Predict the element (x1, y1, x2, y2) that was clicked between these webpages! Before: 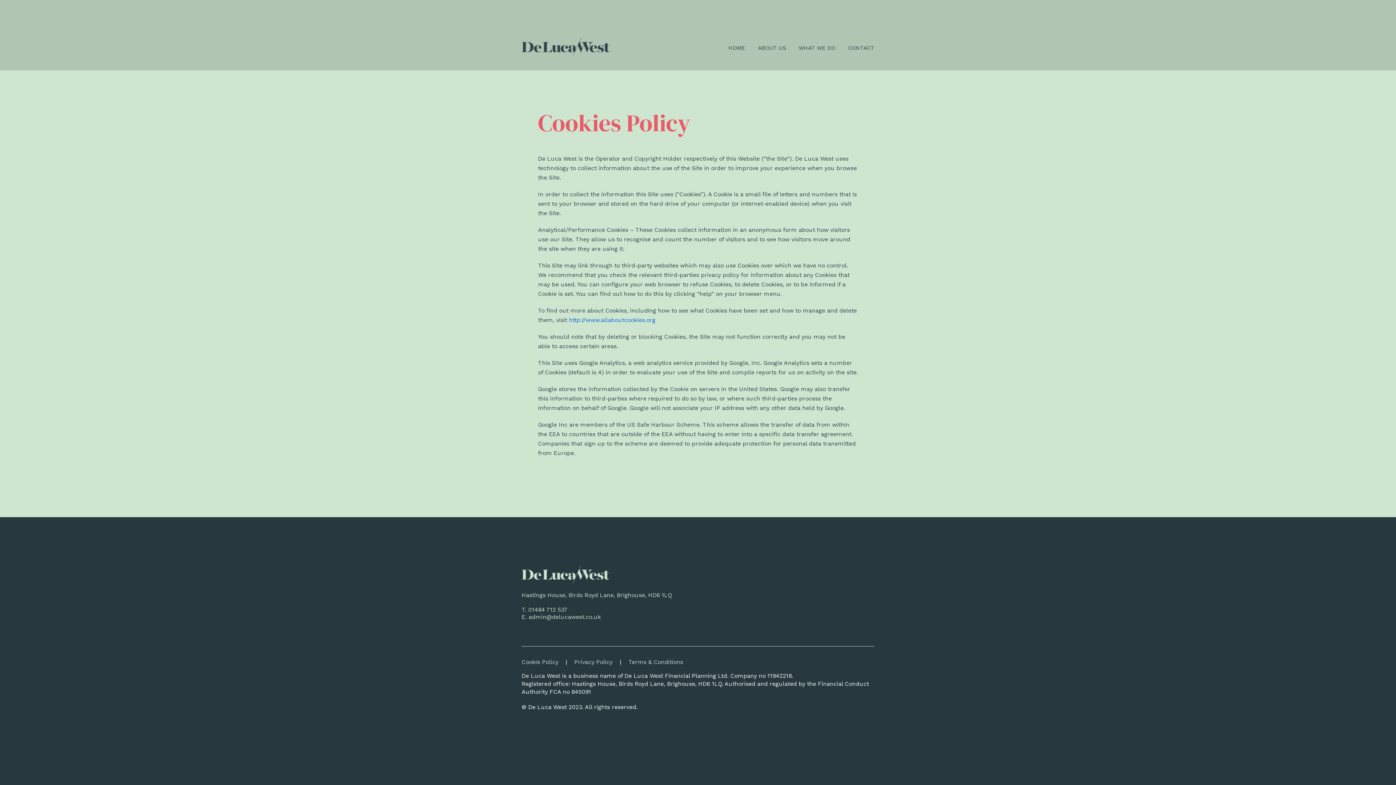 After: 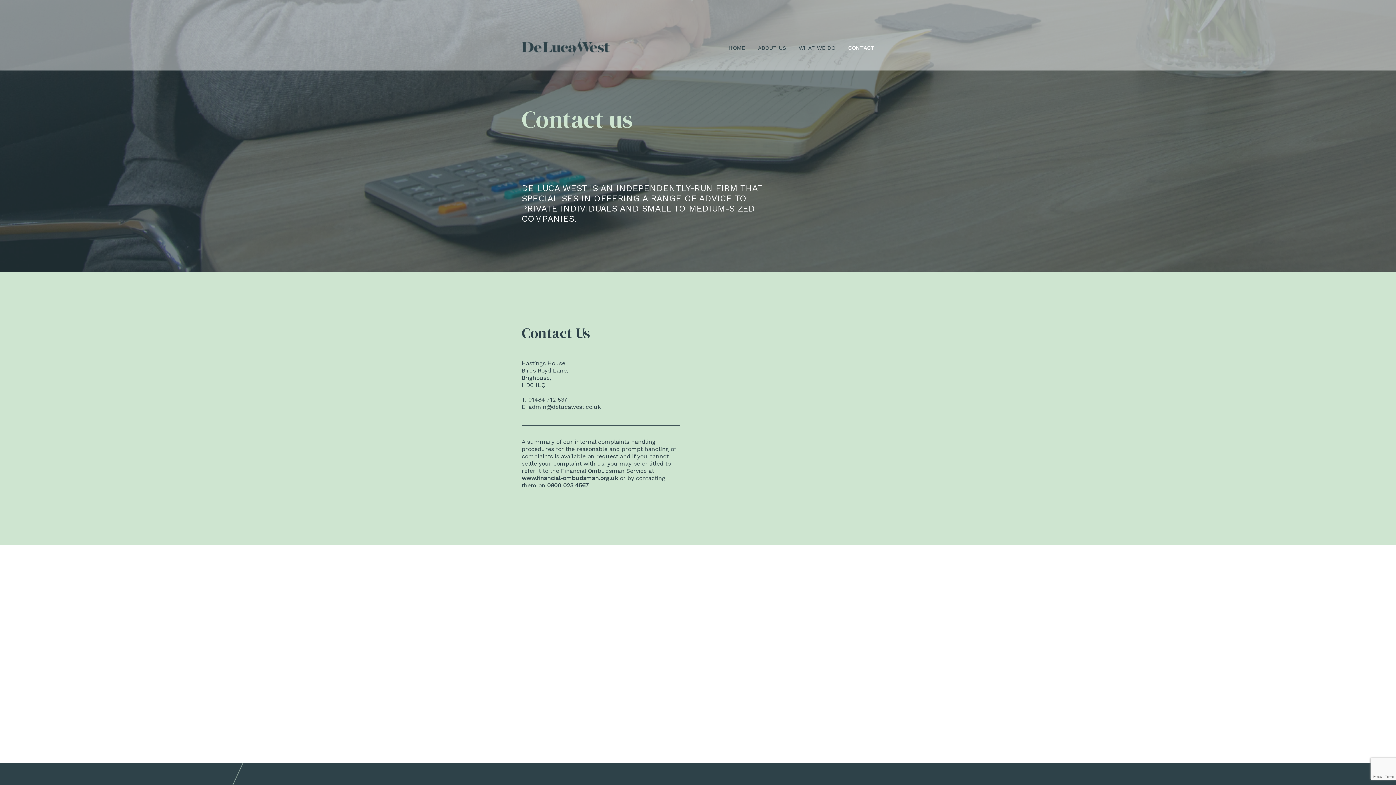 Action: bbox: (848, 43, 874, 52) label: CONTACT